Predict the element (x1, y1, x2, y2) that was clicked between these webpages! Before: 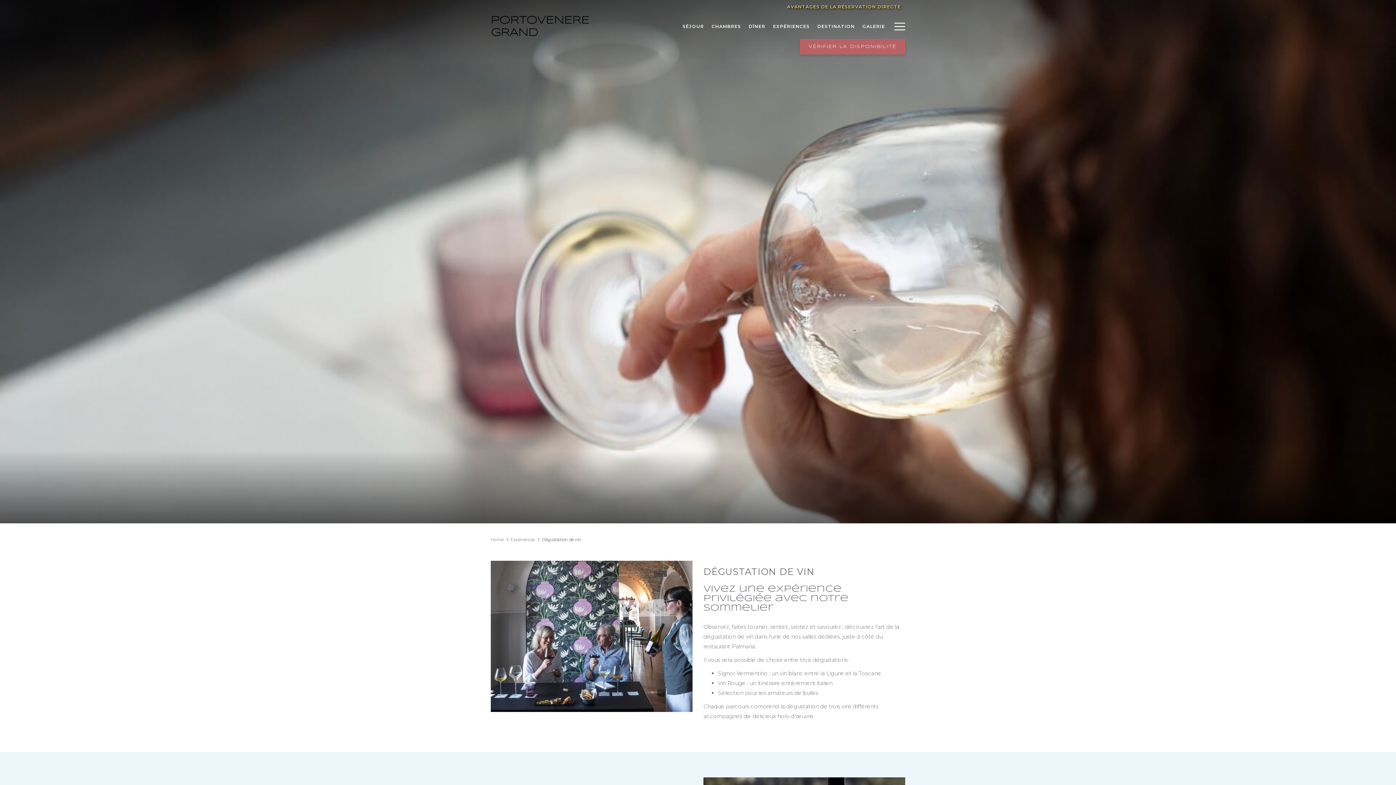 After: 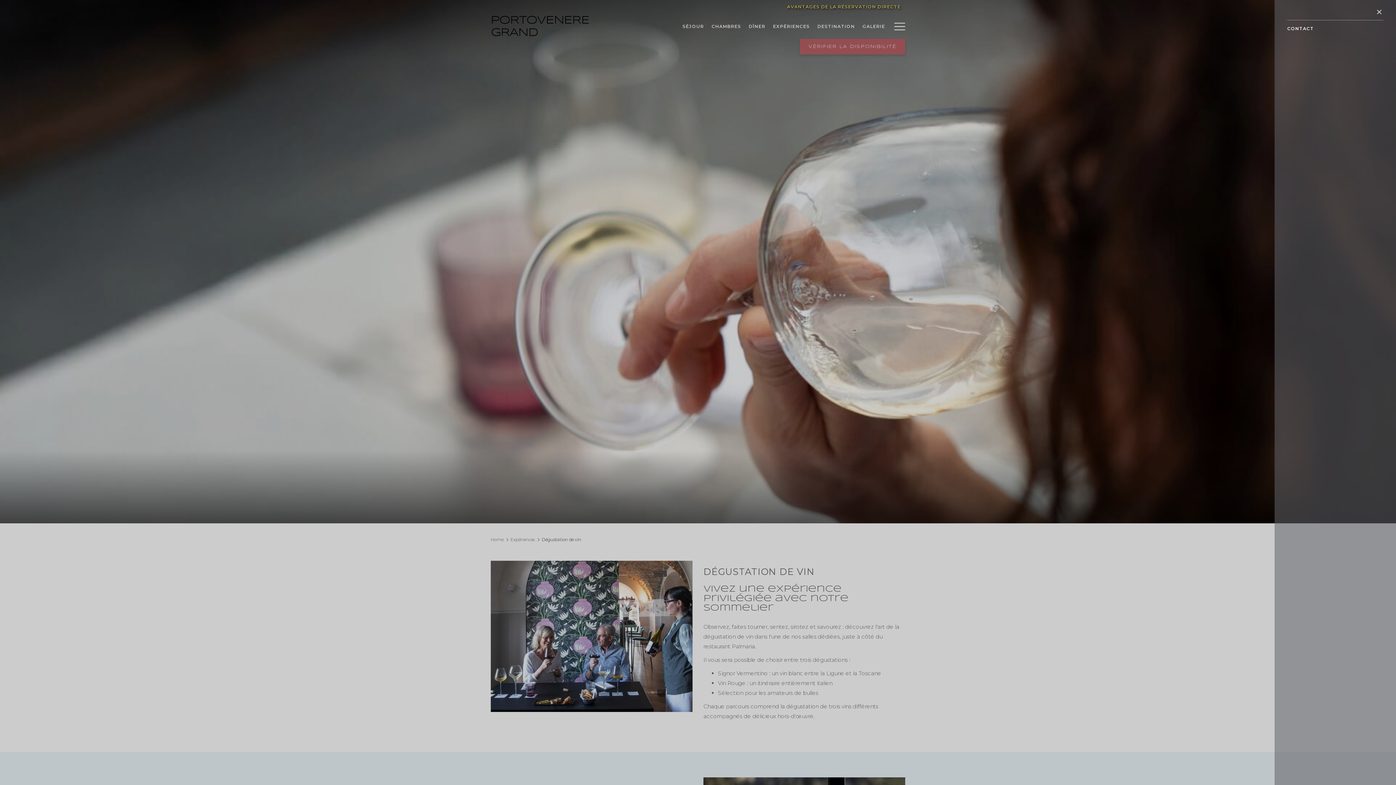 Action: label: Lien plus bbox: (889, 13, 905, 38)